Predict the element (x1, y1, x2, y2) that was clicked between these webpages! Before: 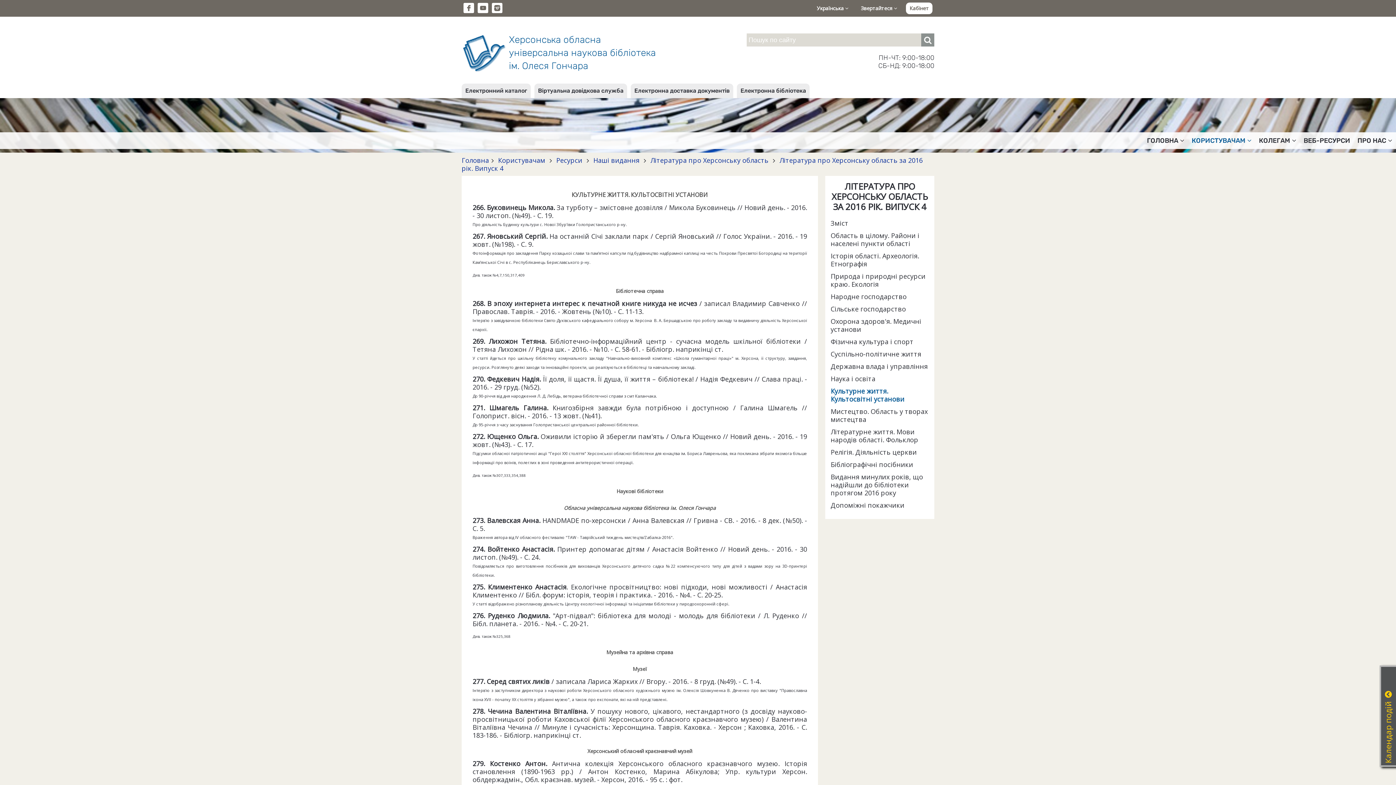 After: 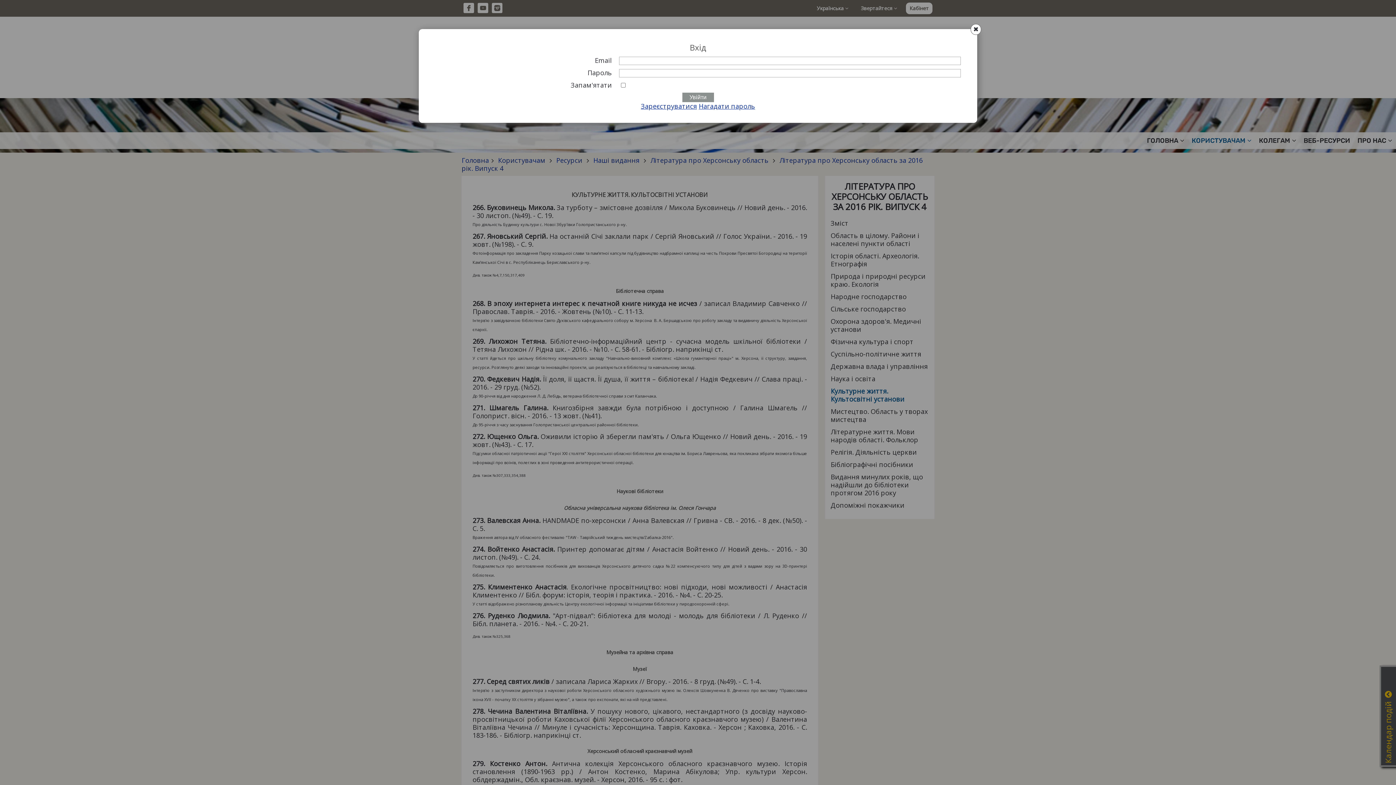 Action: bbox: (906, 2, 932, 14) label: Кабінет